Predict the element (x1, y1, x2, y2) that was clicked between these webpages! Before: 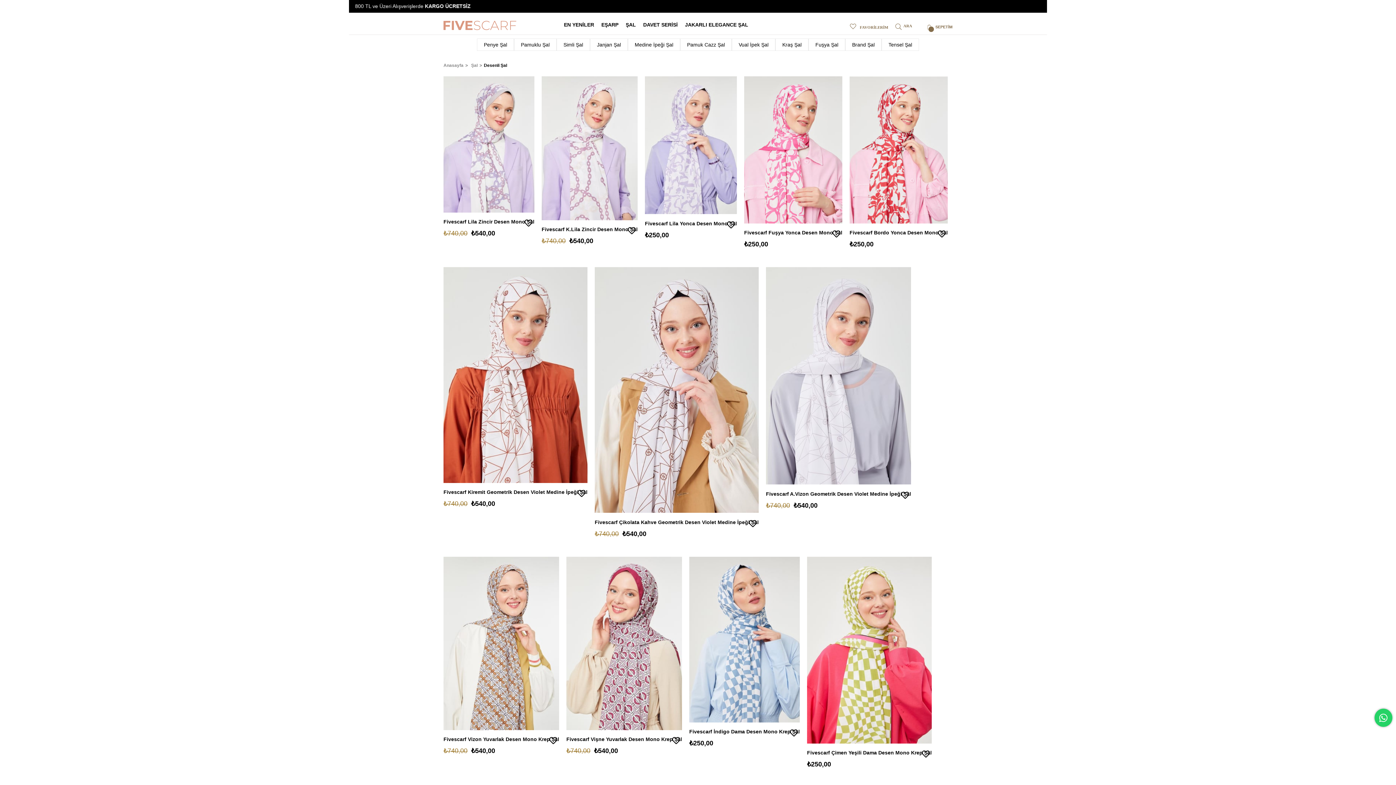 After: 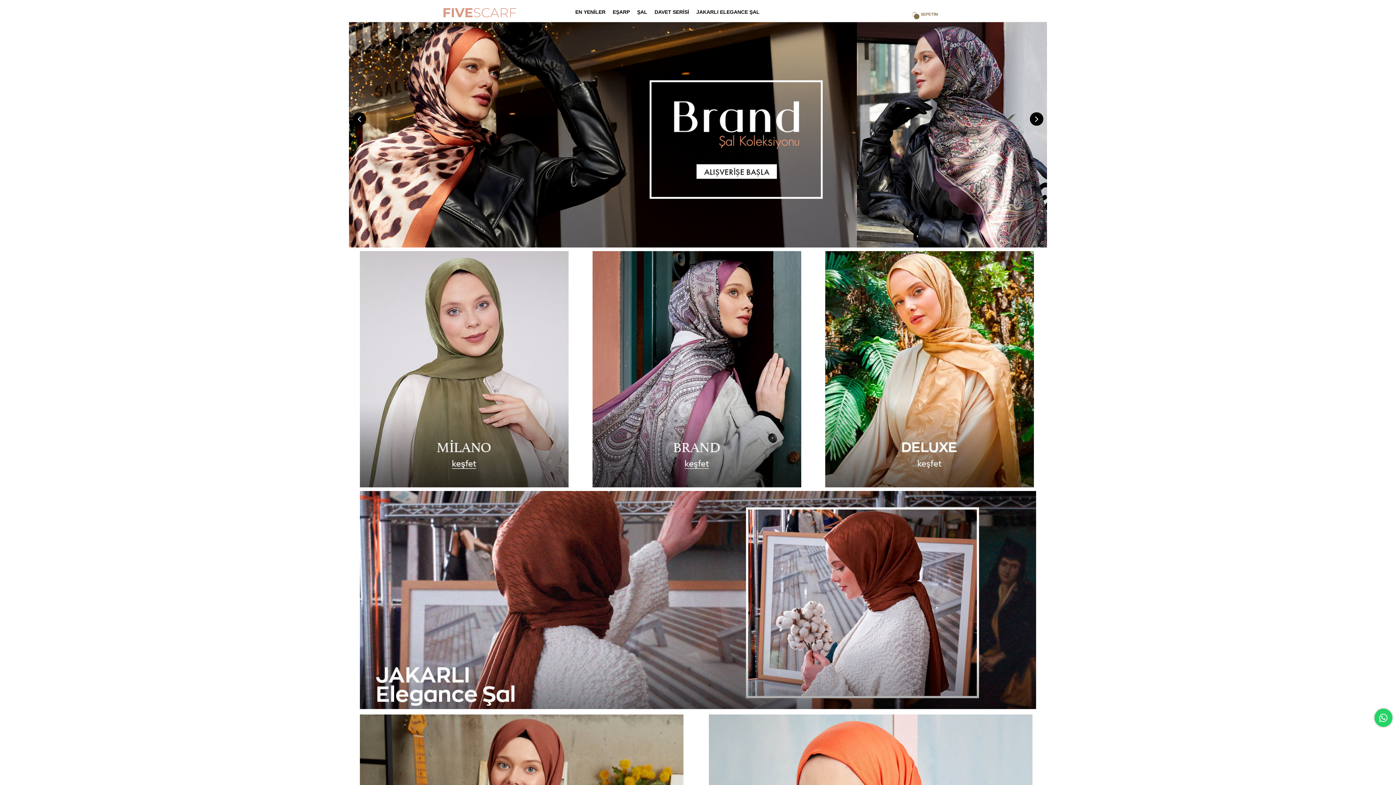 Action: label: Anasayfa bbox: (443, 54, 463, 76)